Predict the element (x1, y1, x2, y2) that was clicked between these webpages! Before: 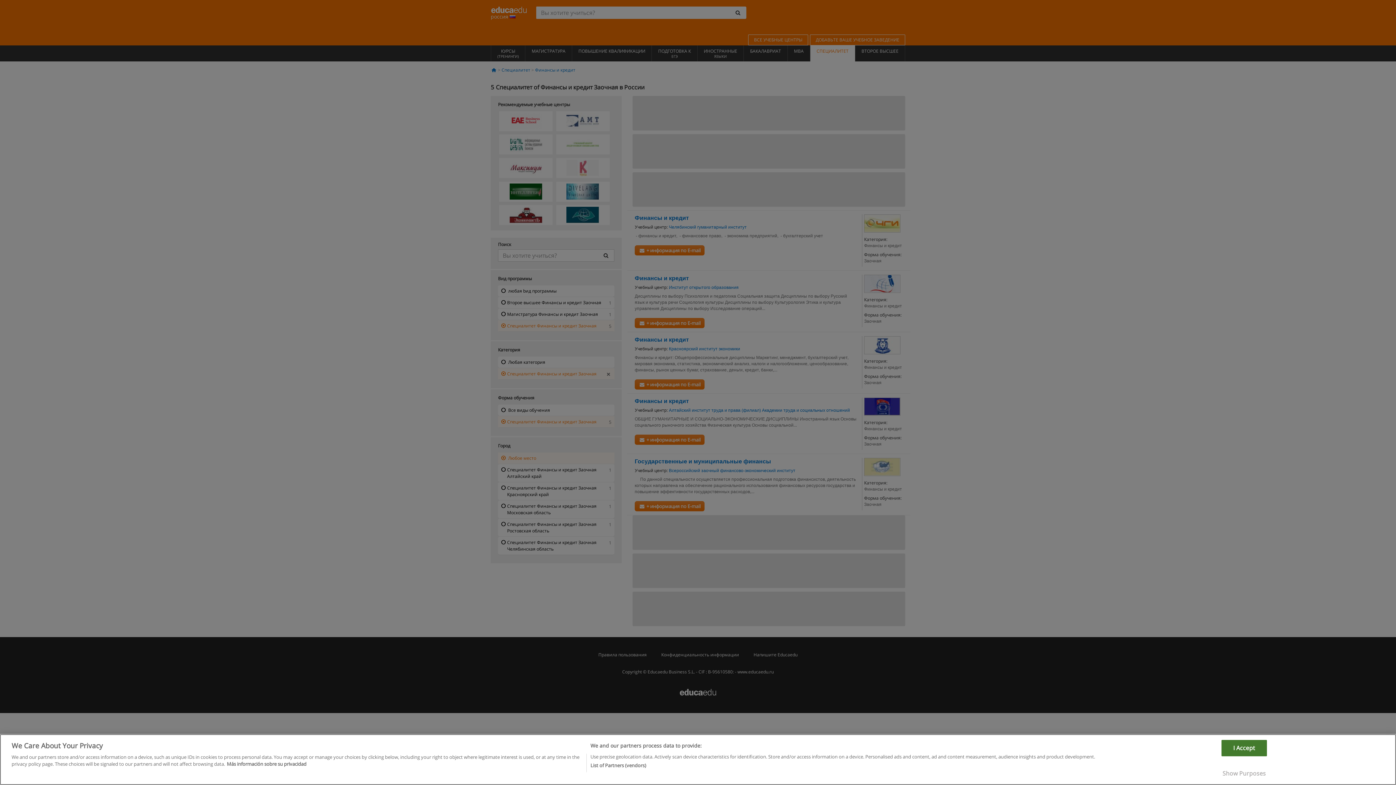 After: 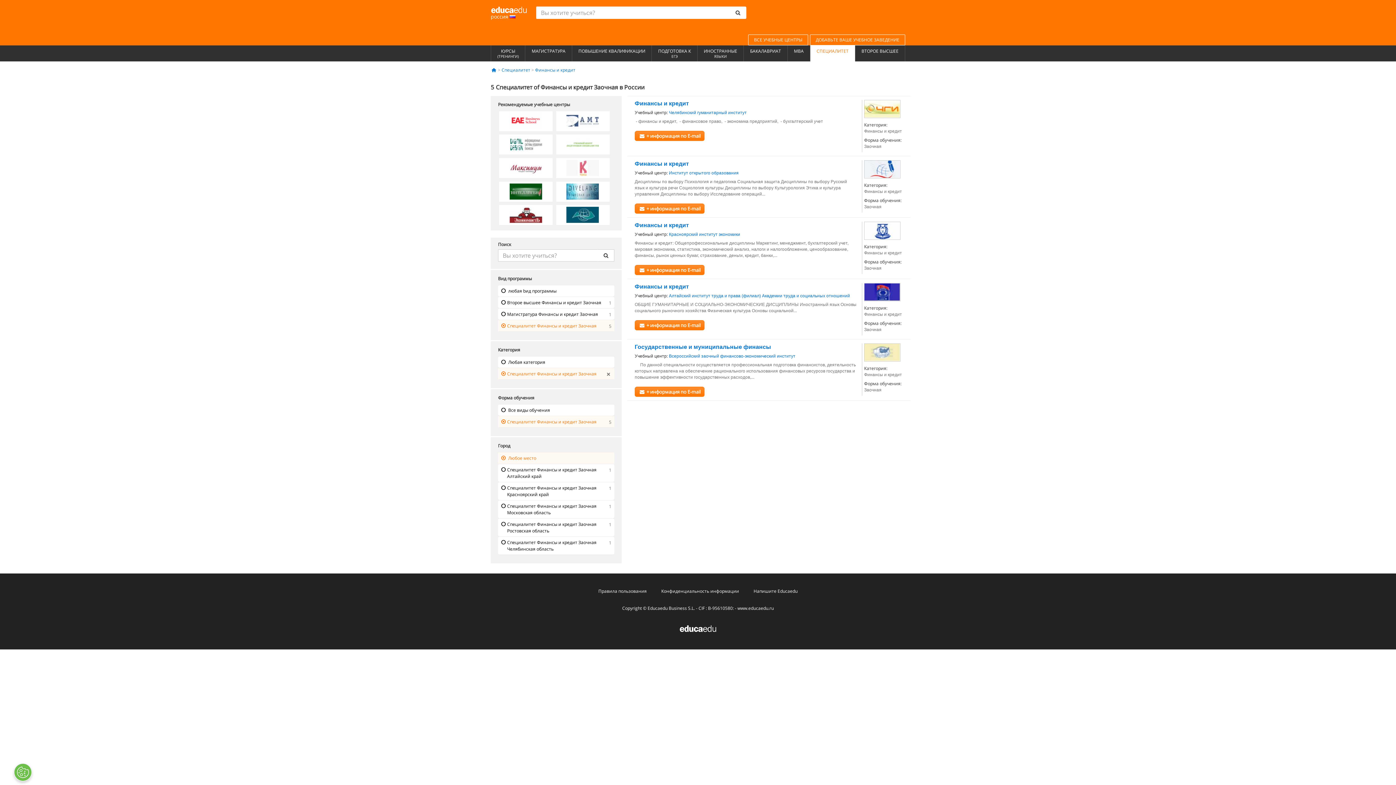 Action: label: I Accept bbox: (1221, 765, 1267, 781)